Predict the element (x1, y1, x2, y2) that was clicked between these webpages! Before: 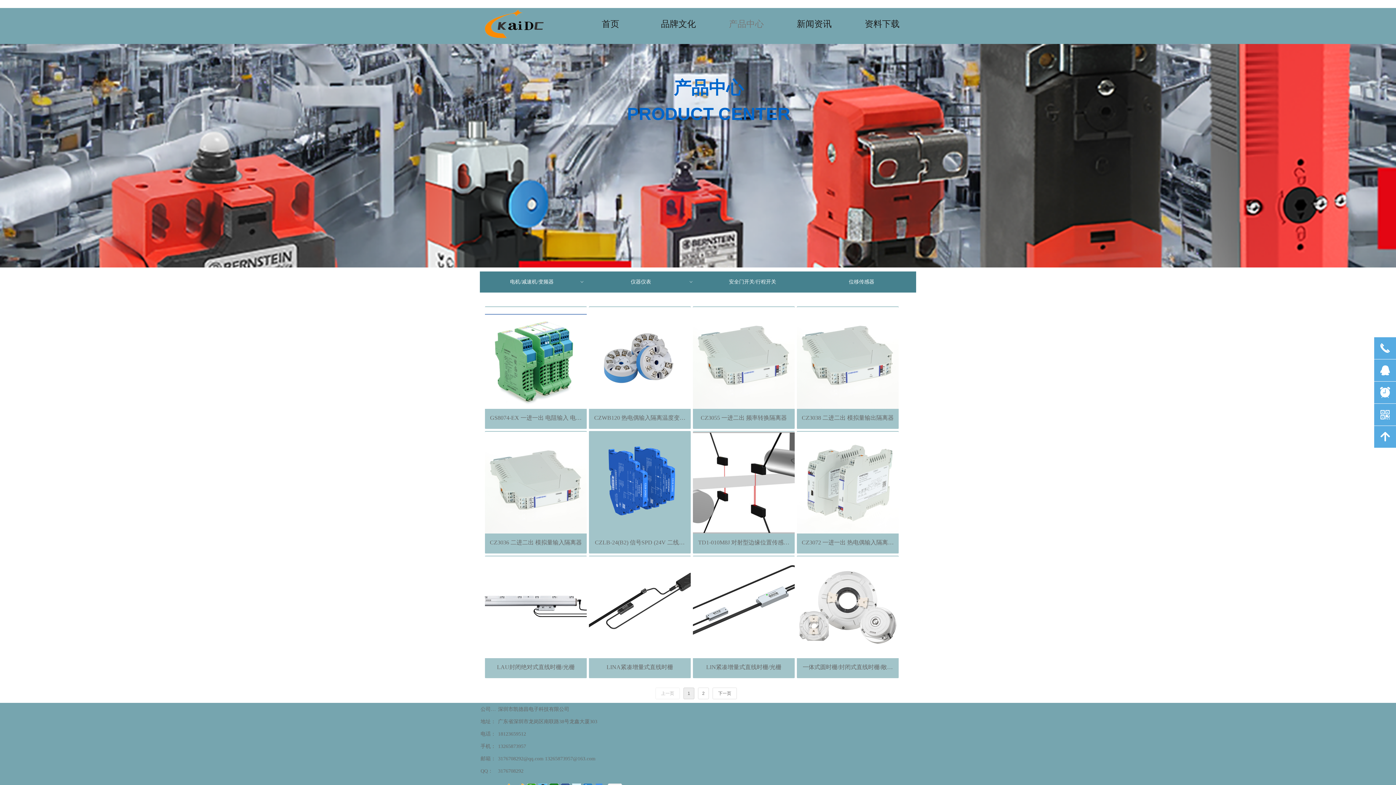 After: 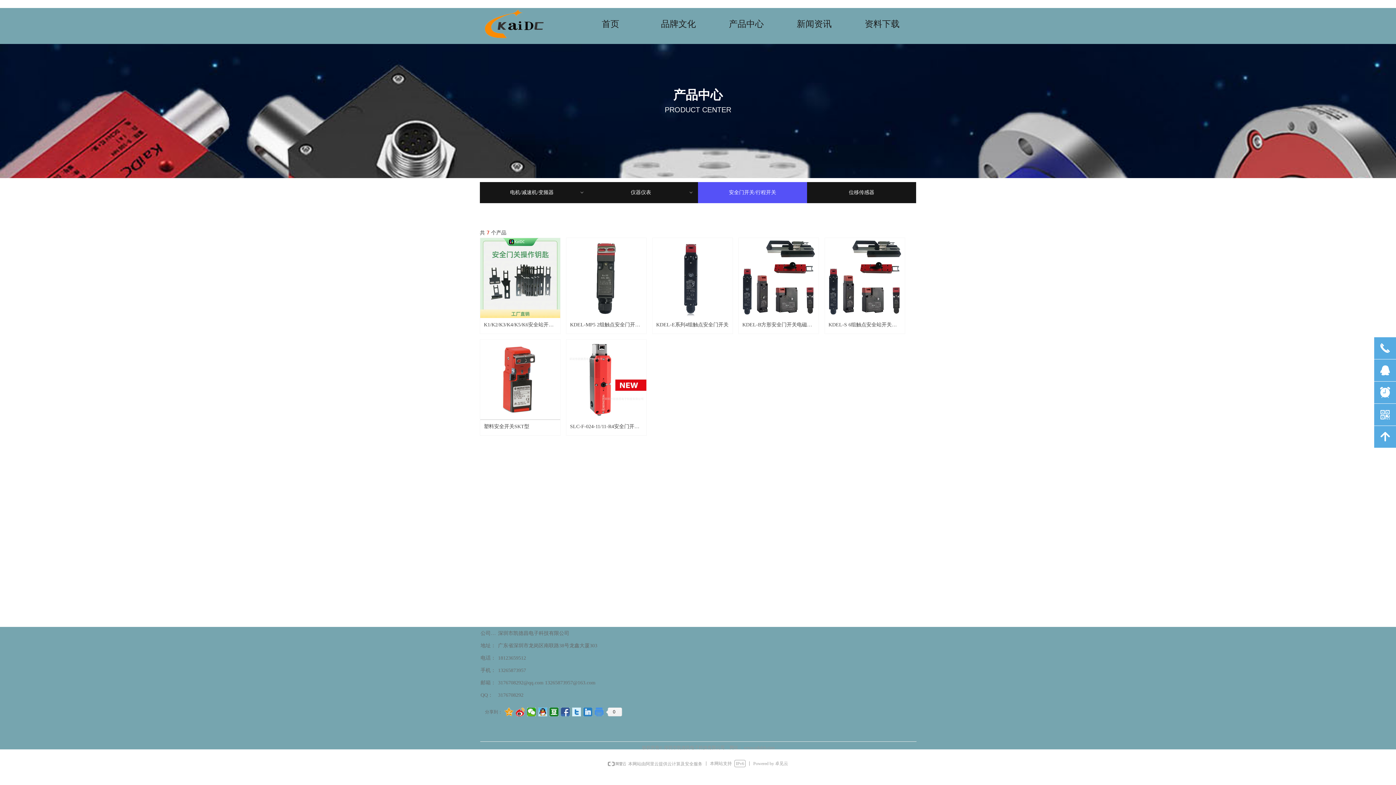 Action: bbox: (698, 271, 807, 292) label: 安全门开关/行程开关